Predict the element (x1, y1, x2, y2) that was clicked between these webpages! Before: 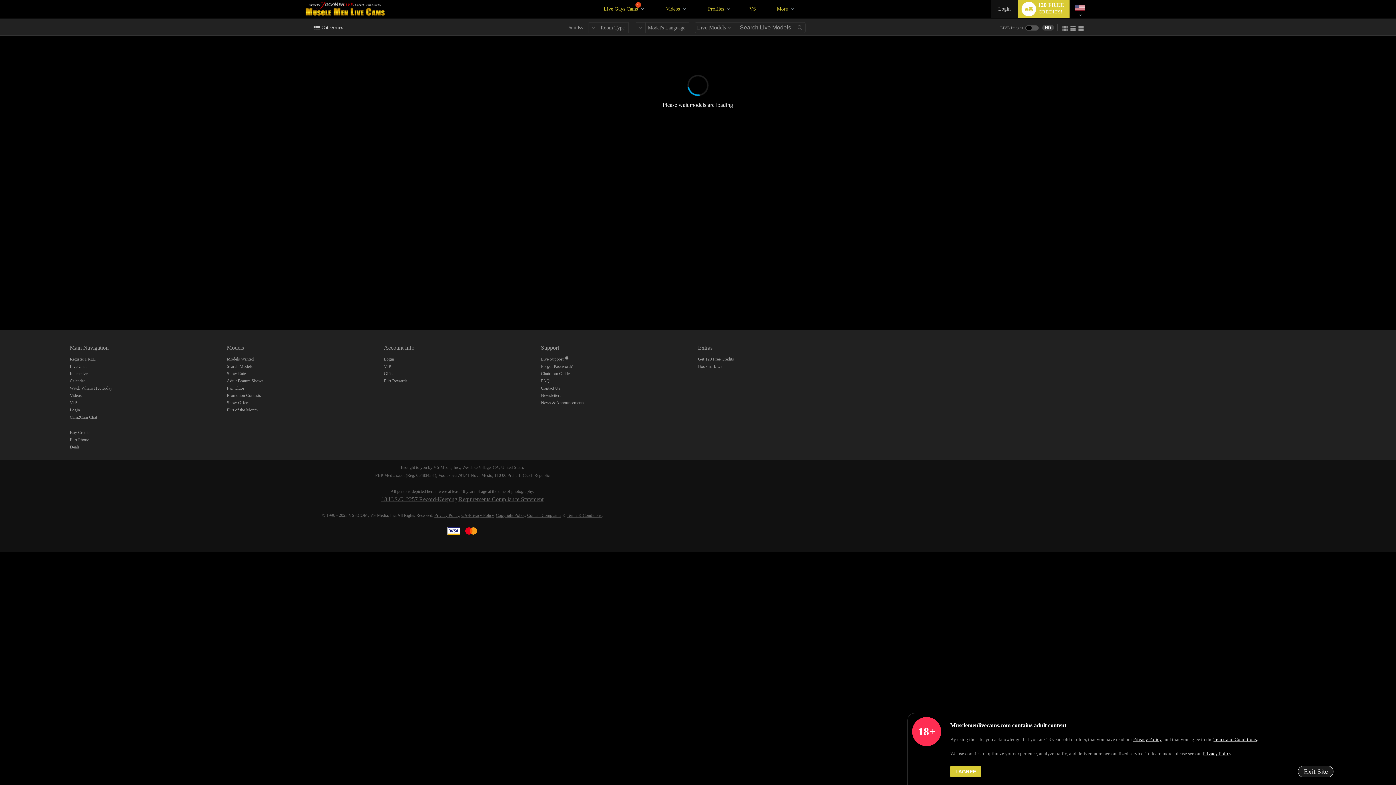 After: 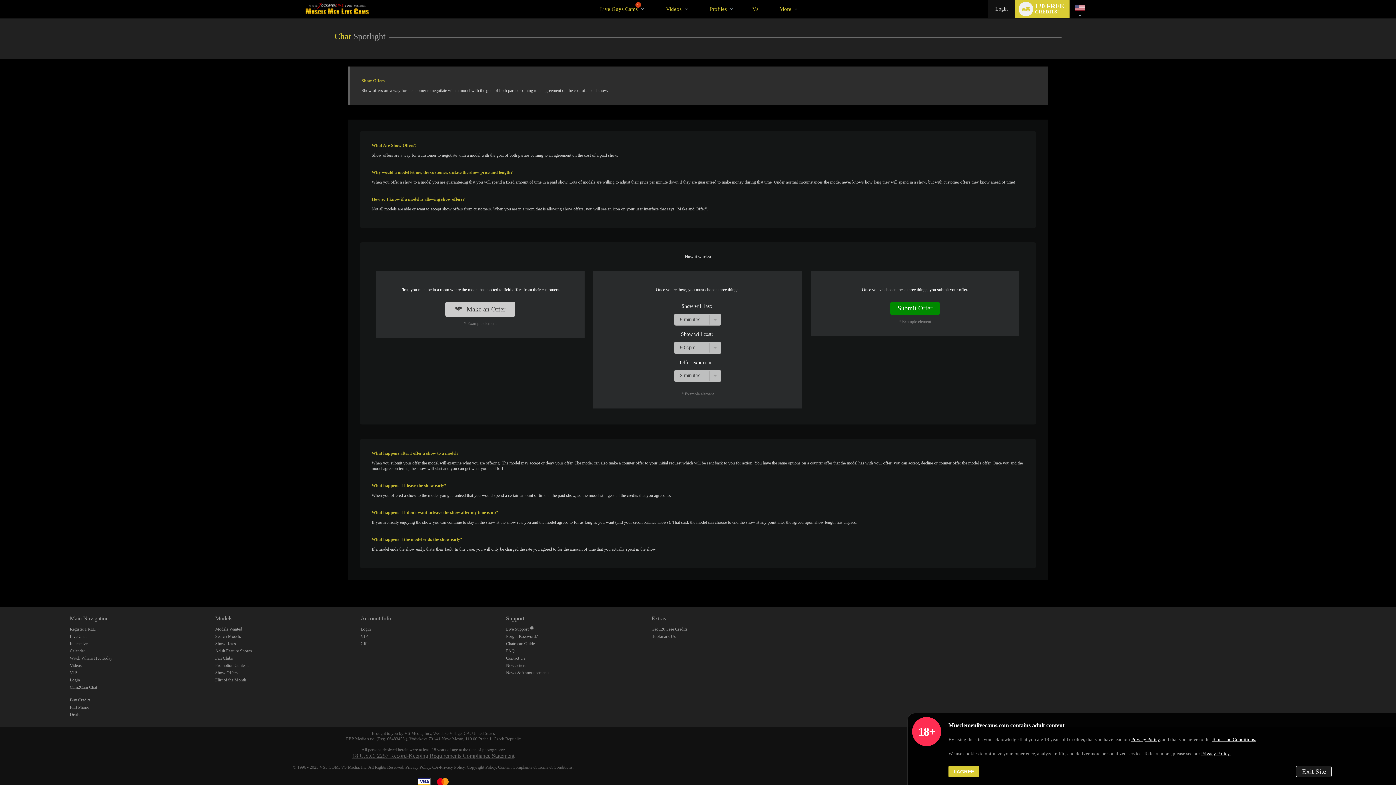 Action: bbox: (226, 400, 249, 405) label: Show Offers